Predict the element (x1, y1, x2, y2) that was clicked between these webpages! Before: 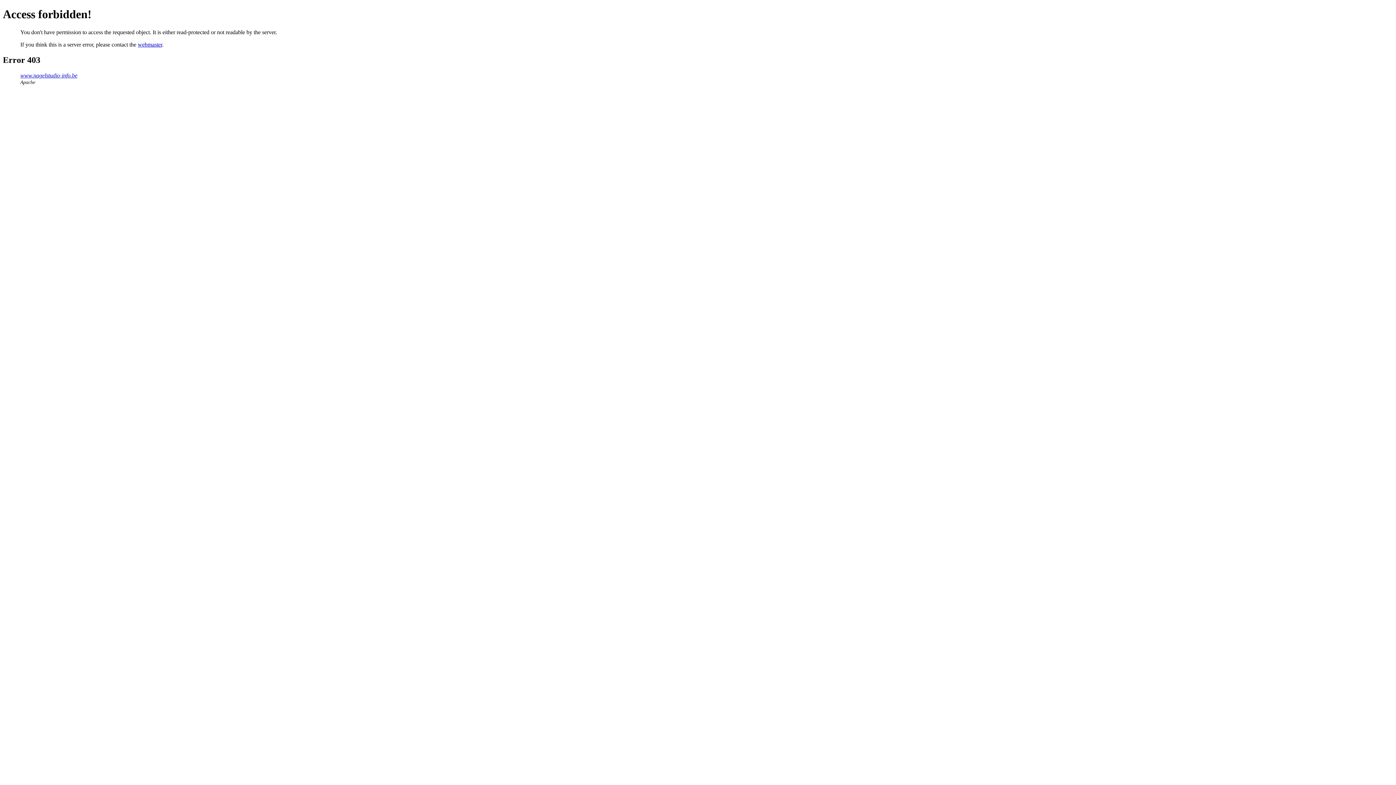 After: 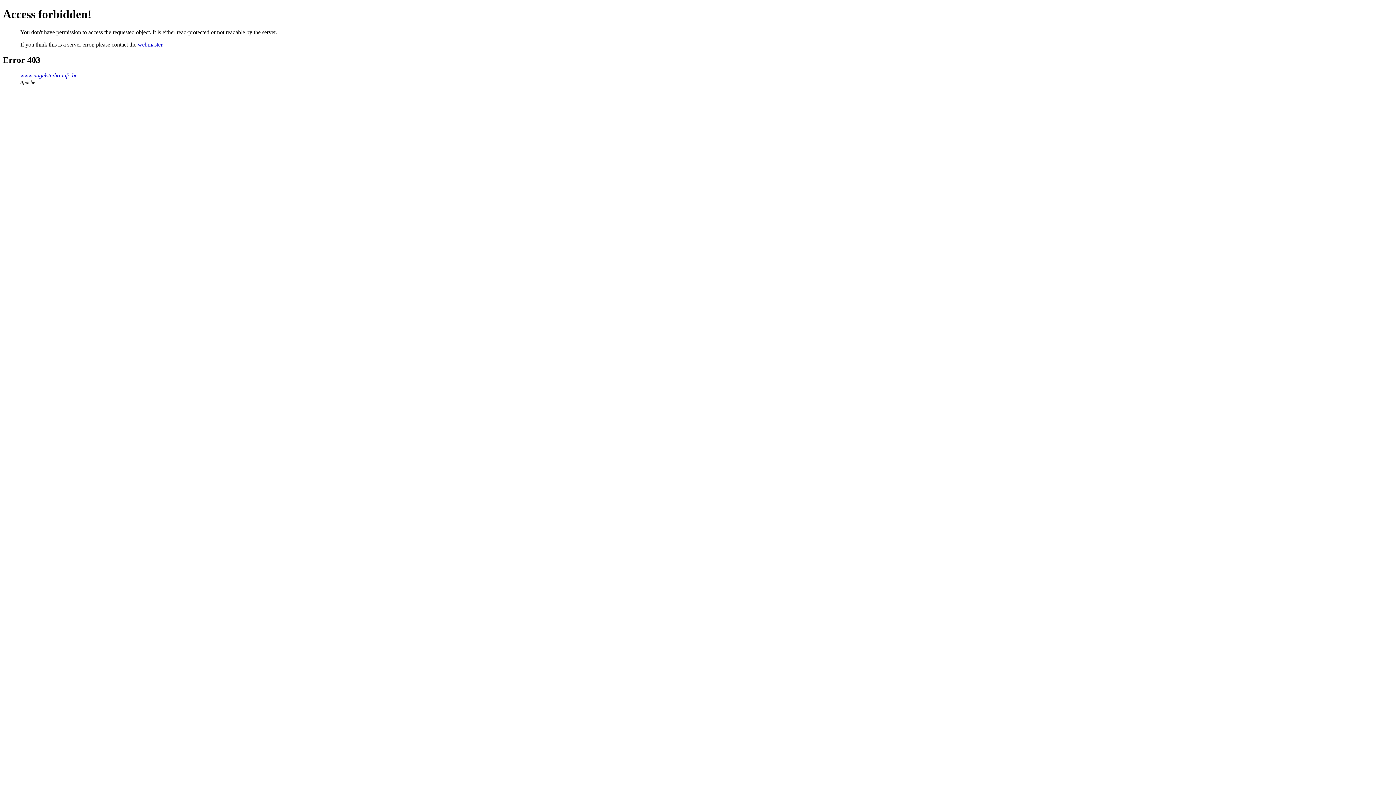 Action: label: webmaster bbox: (137, 41, 162, 47)